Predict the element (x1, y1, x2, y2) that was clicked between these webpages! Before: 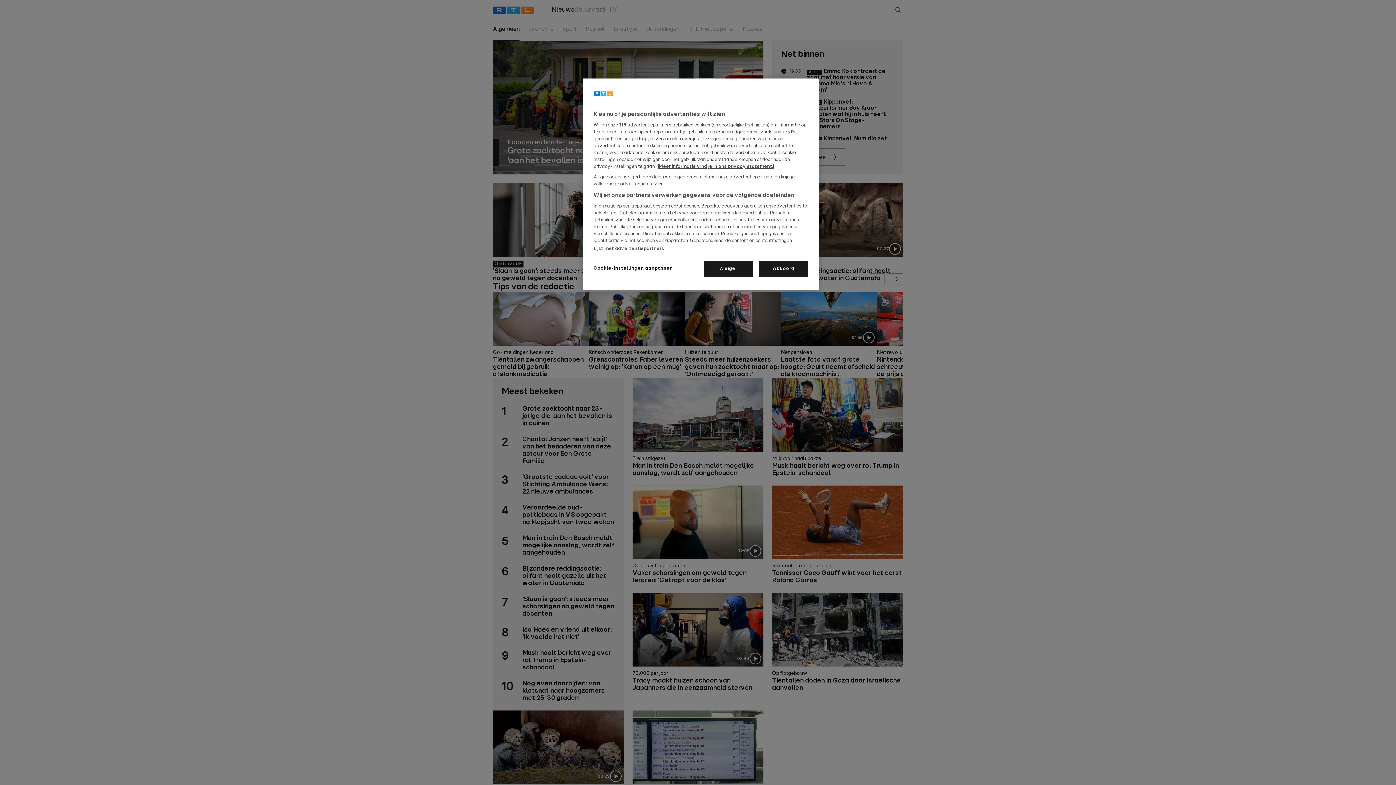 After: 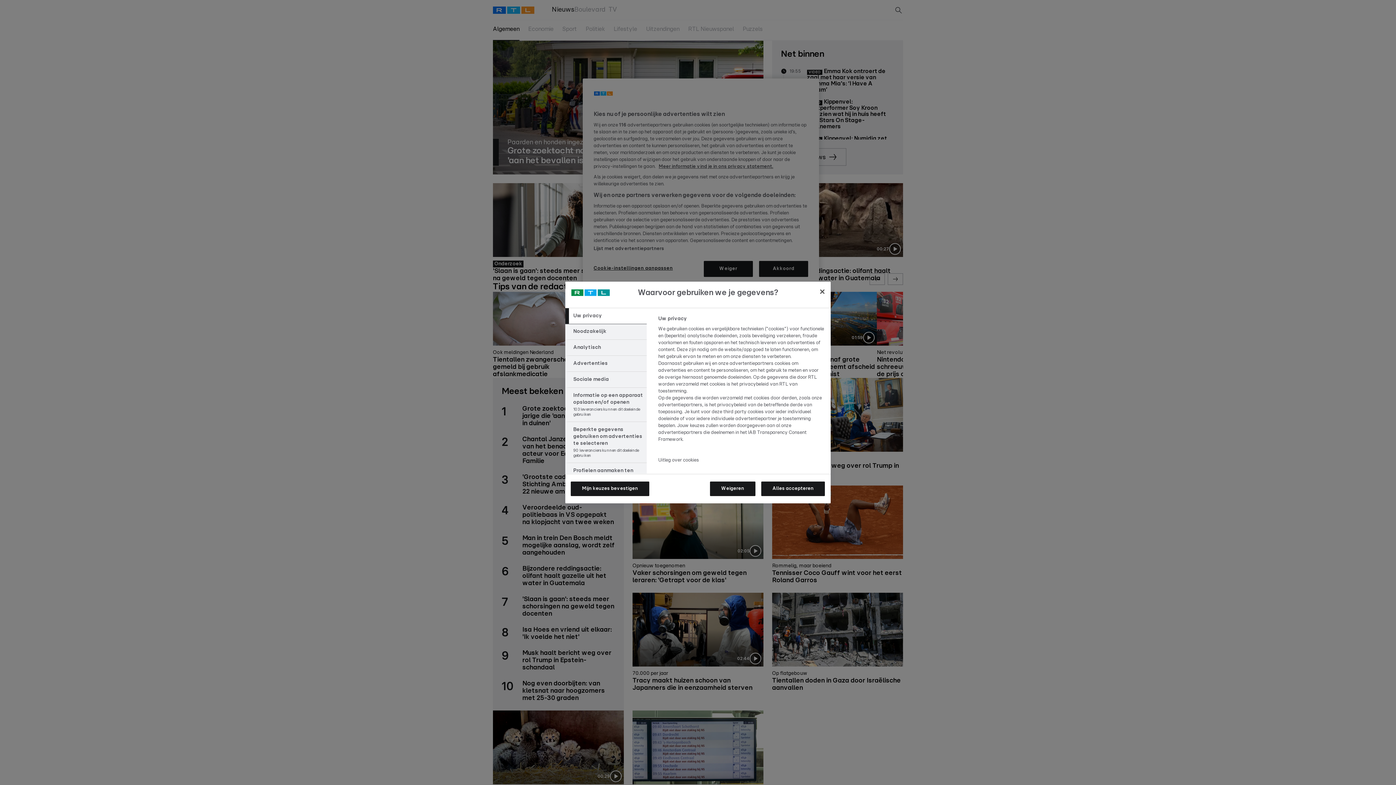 Action: label: Cookie-instellingen aanpassen bbox: (593, 261, 673, 276)